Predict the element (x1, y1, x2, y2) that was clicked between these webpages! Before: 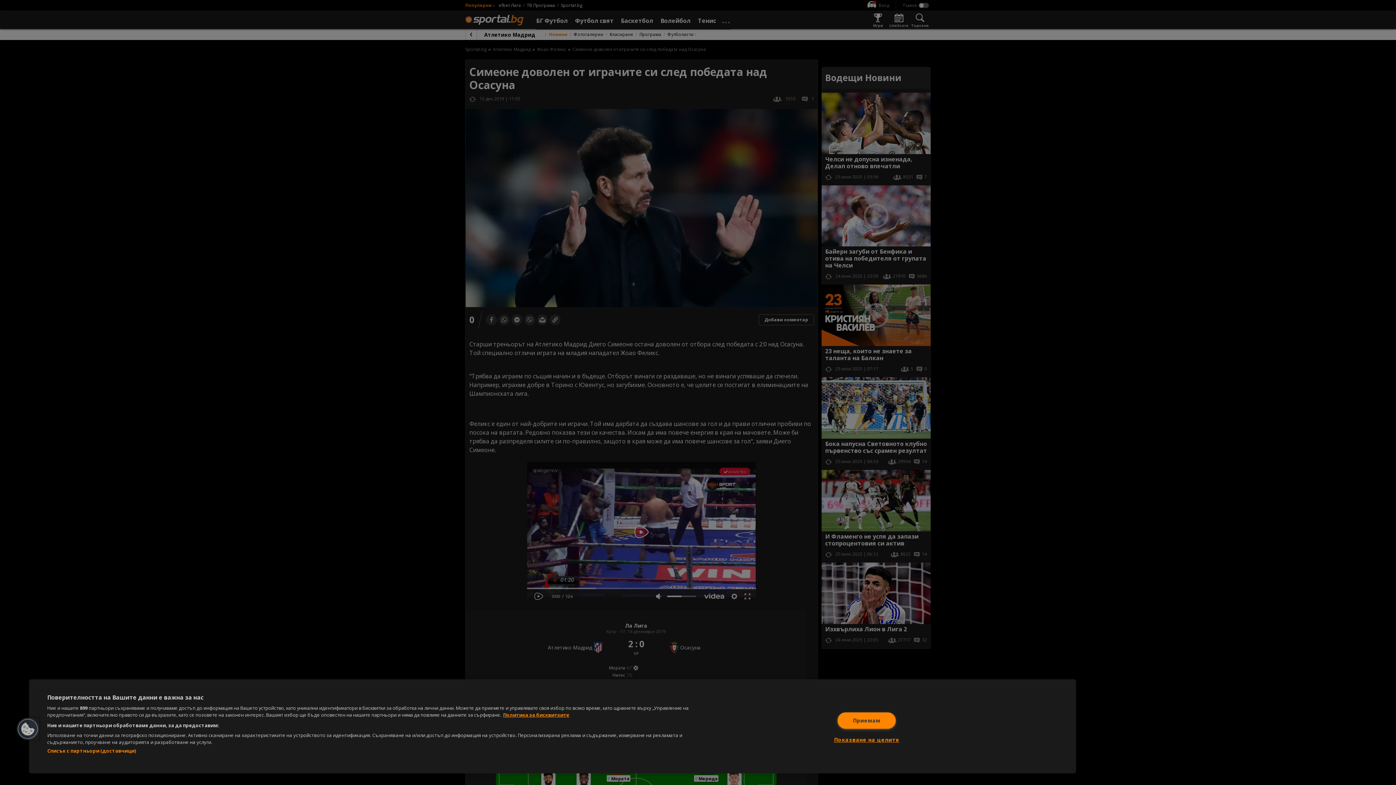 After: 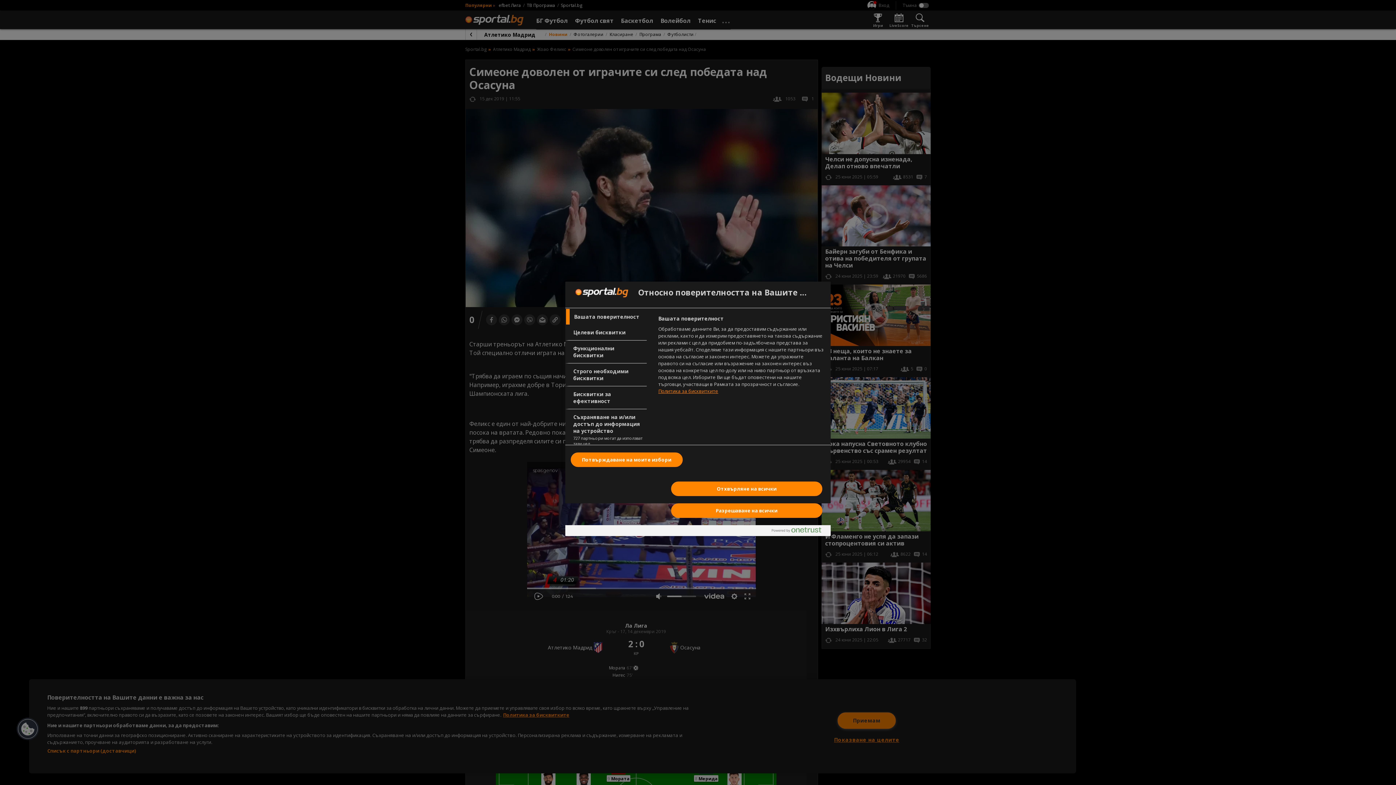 Action: bbox: (834, 732, 899, 748) label: Показване на целите, Отваря диалоговия прозорец на центъра за предпочитания